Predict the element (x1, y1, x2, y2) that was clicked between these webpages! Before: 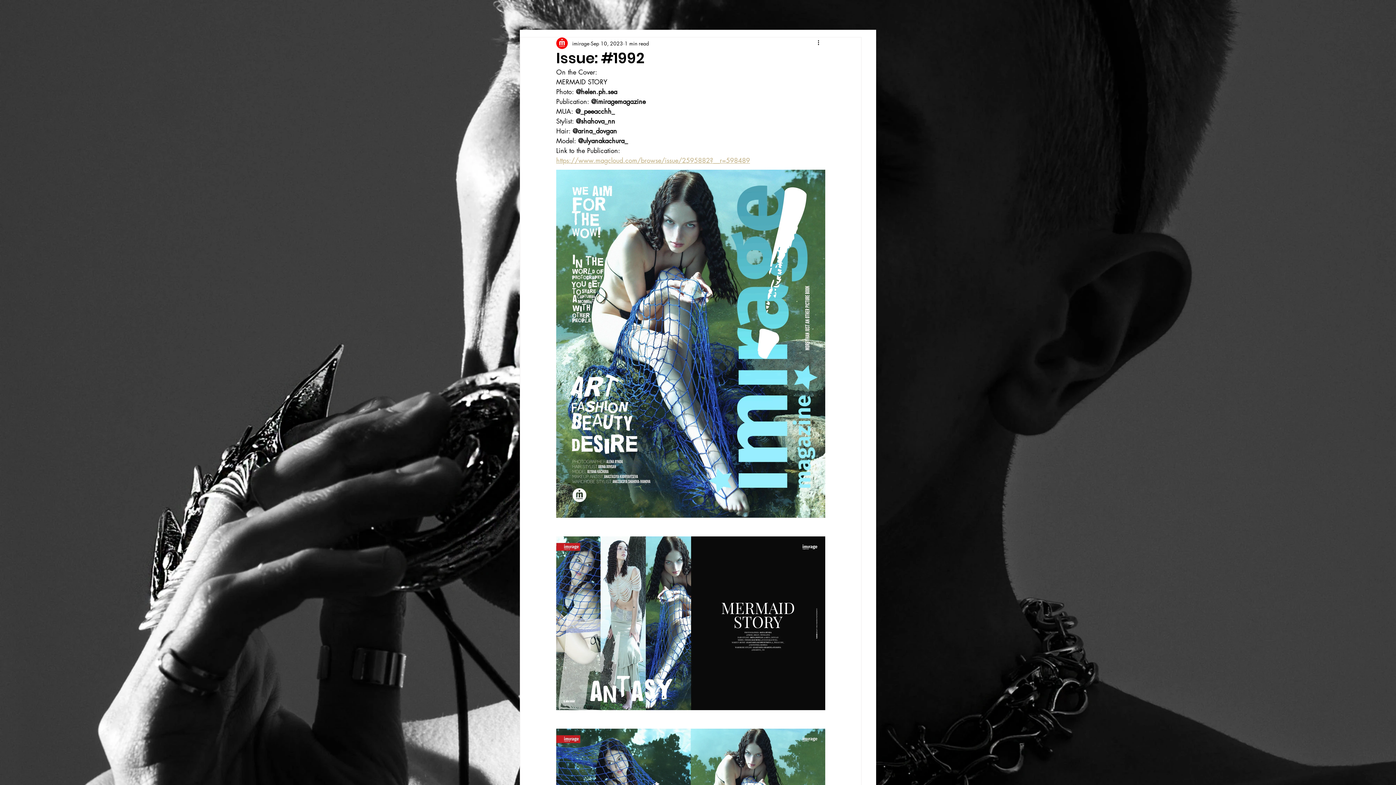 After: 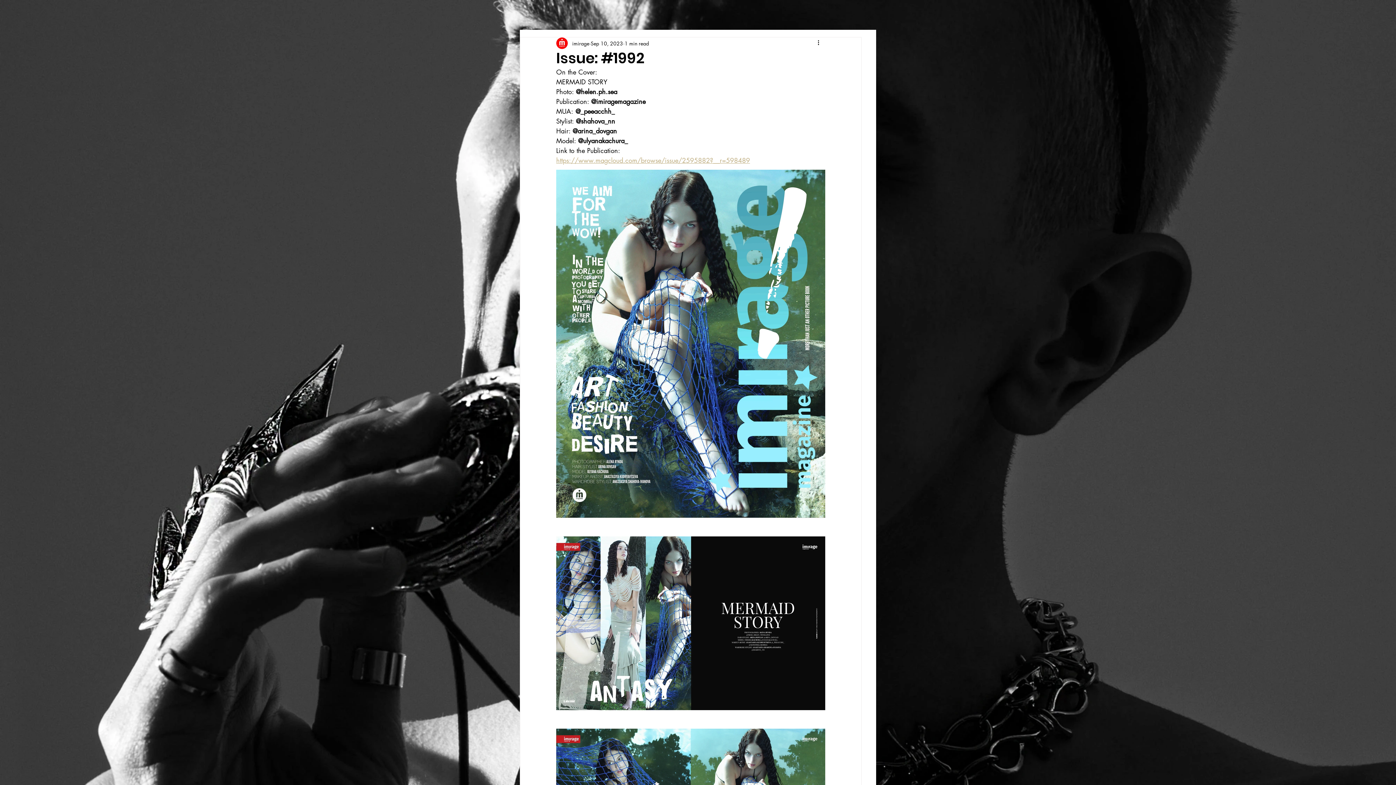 Action: label: https://www.magcloud.com/browse/issue/2595882?__r=598489 bbox: (556, 156, 750, 164)